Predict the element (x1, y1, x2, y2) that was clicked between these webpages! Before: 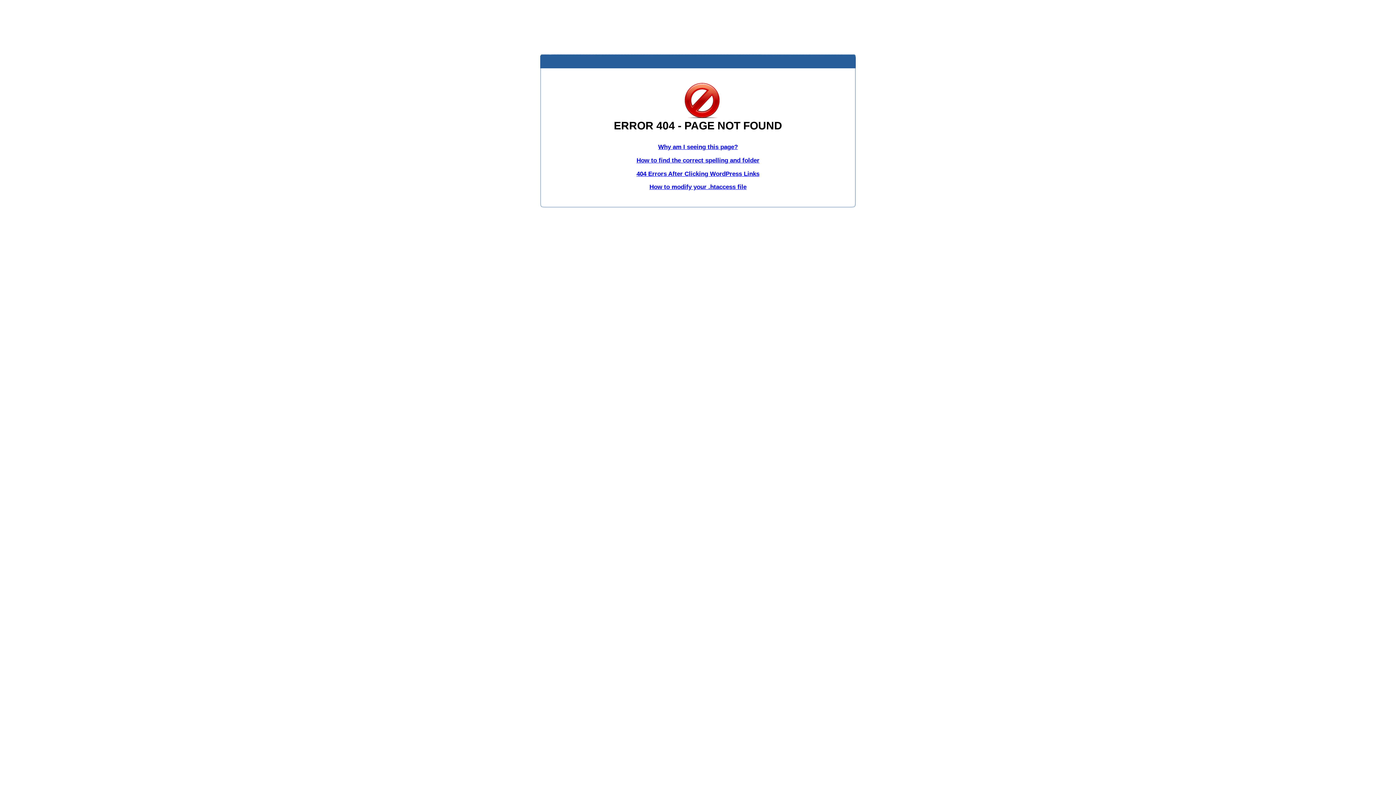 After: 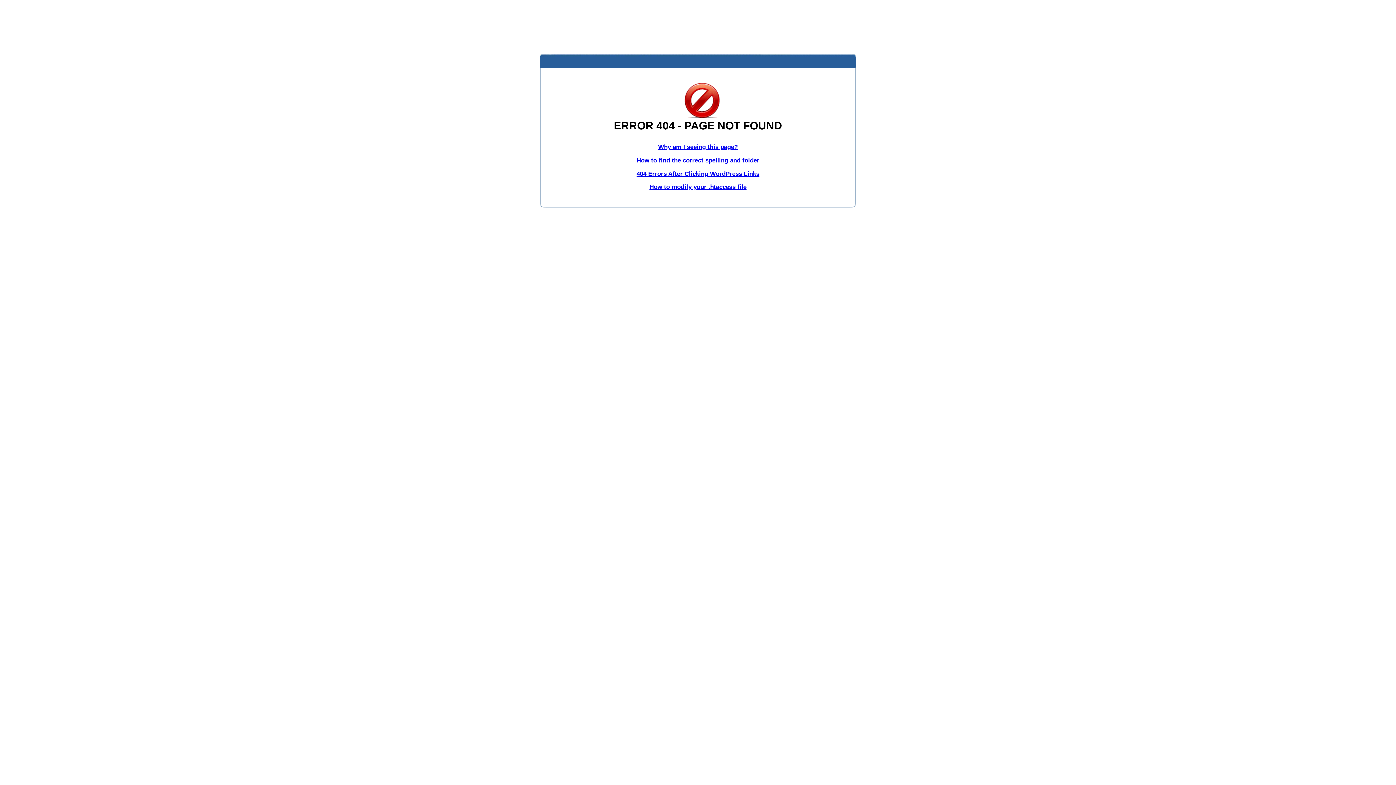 Action: label: 404 Errors After Clicking WordPress Links bbox: (636, 170, 759, 177)